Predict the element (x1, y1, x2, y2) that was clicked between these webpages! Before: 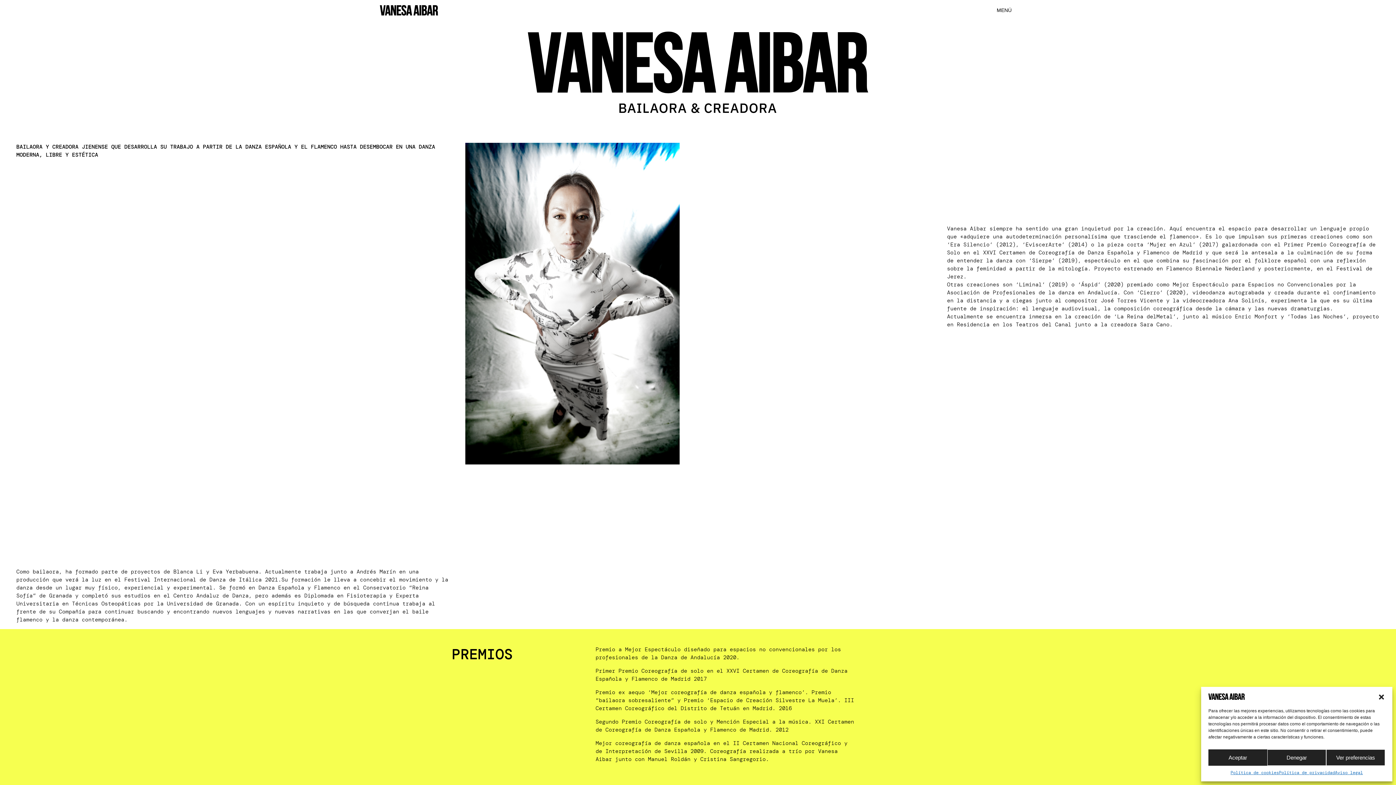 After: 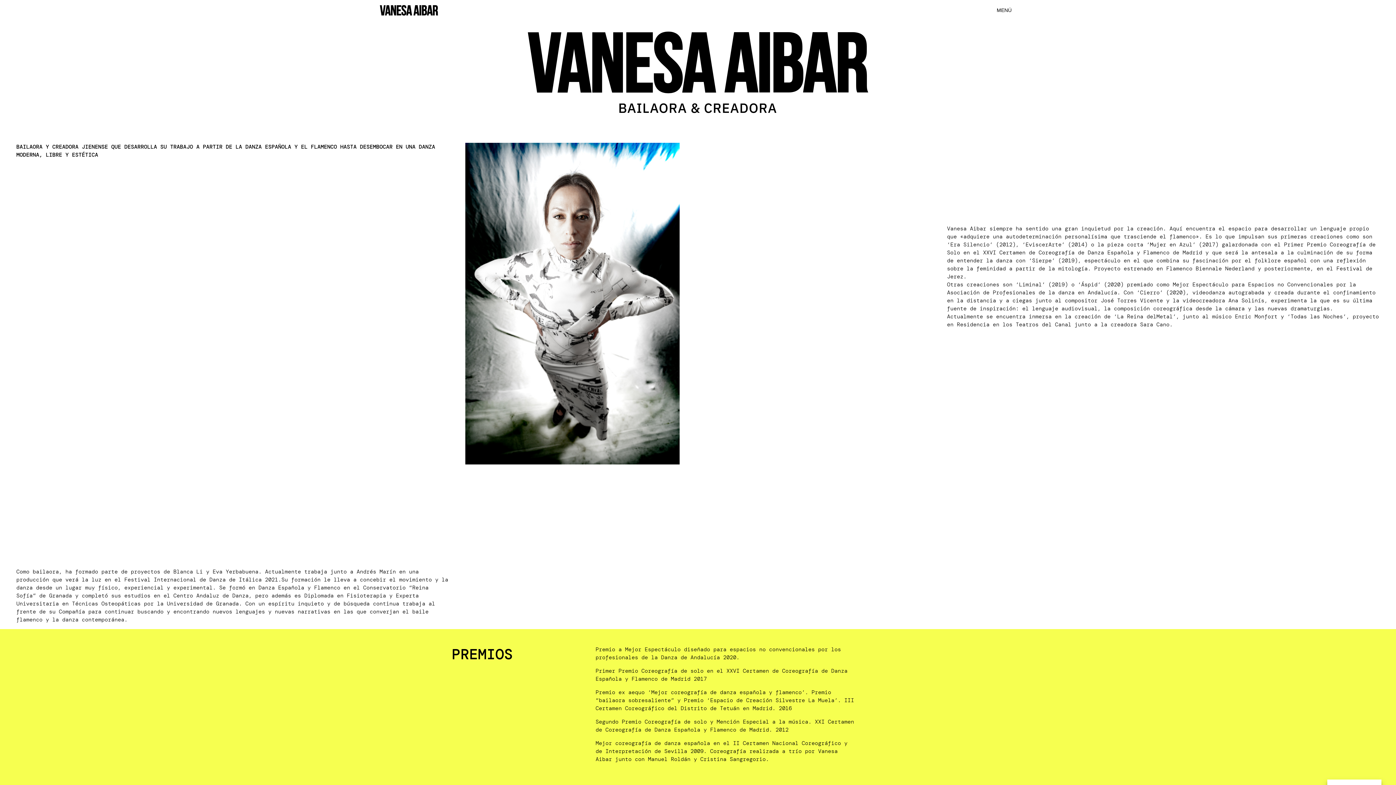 Action: bbox: (1208, 749, 1267, 766) label: Aceptar